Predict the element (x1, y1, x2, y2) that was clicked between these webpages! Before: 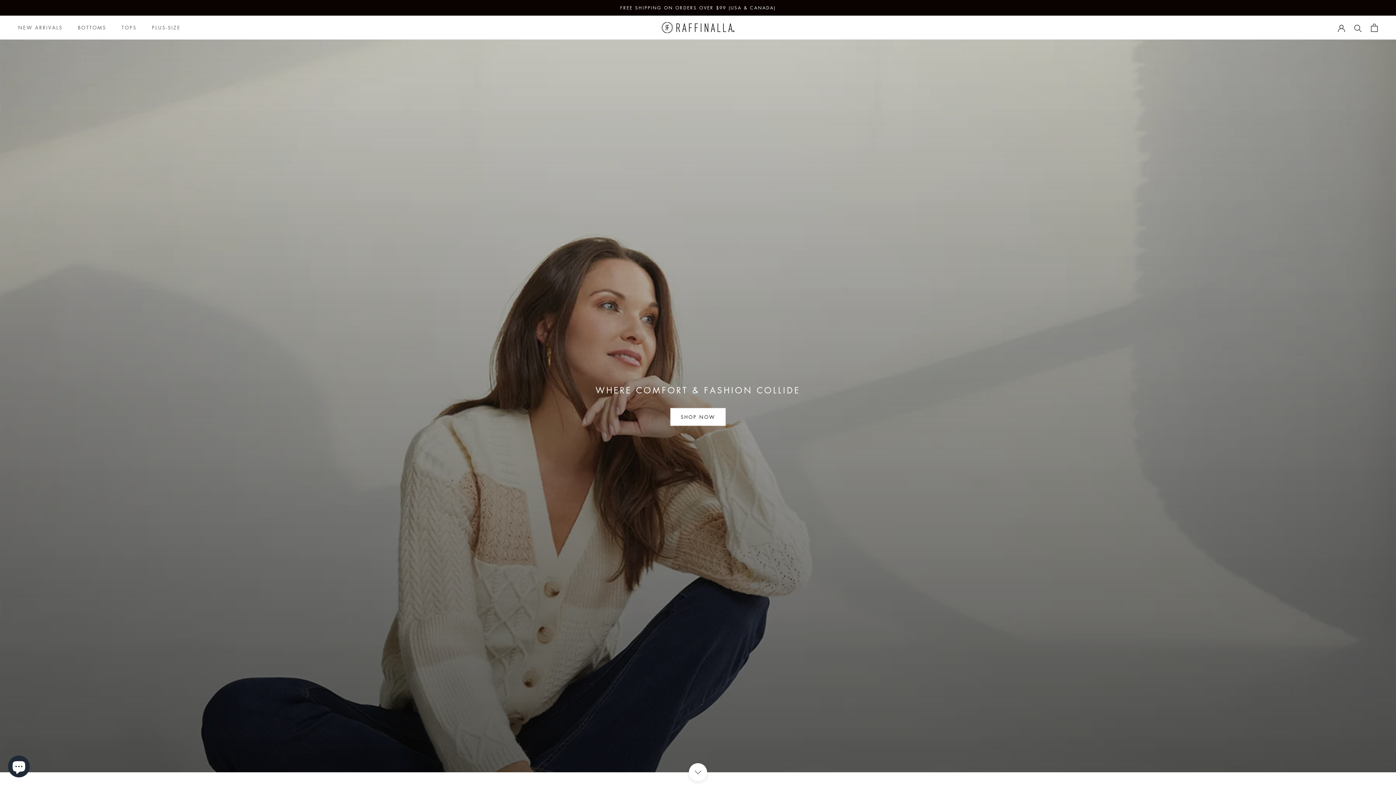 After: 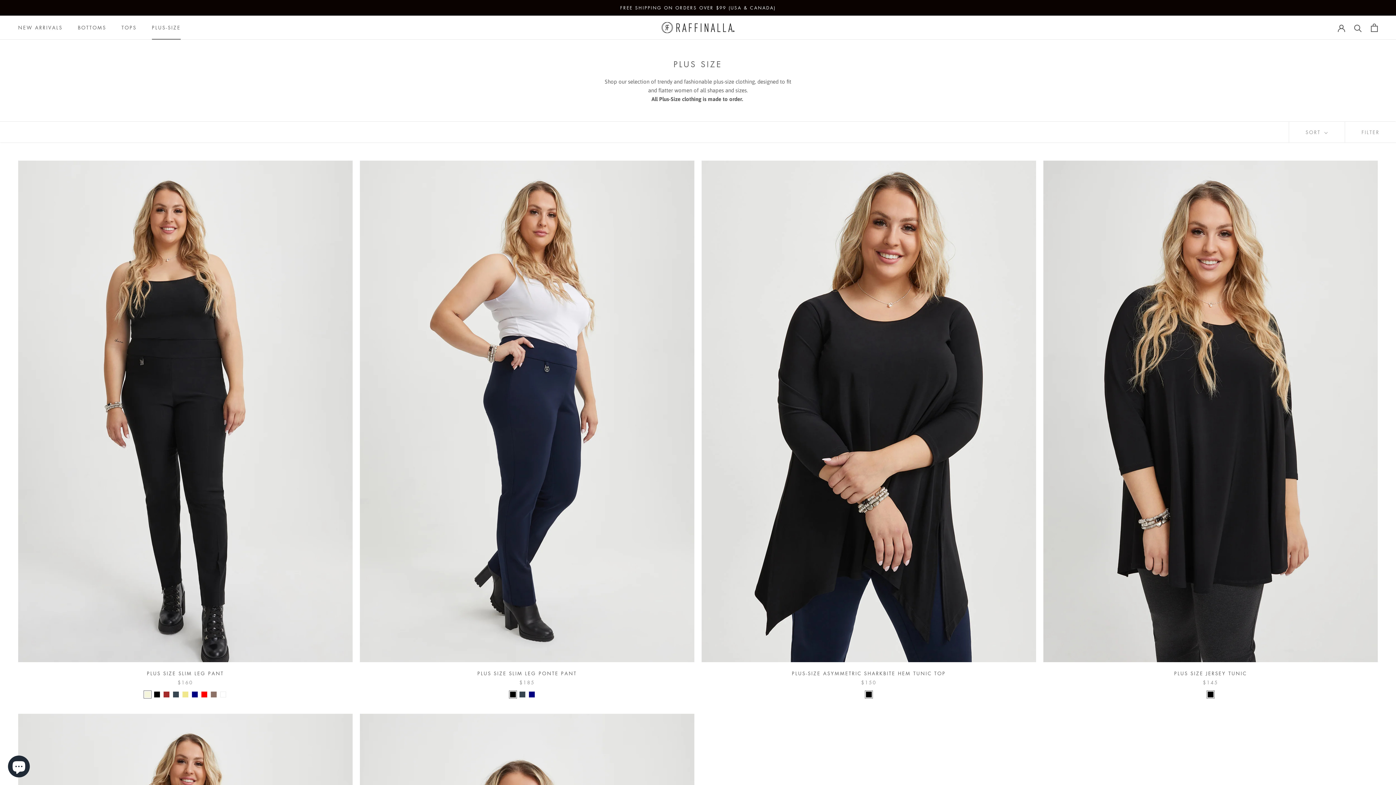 Action: bbox: (151, 24, 180, 30) label: PLUS-SIZE
PLUS-SIZE